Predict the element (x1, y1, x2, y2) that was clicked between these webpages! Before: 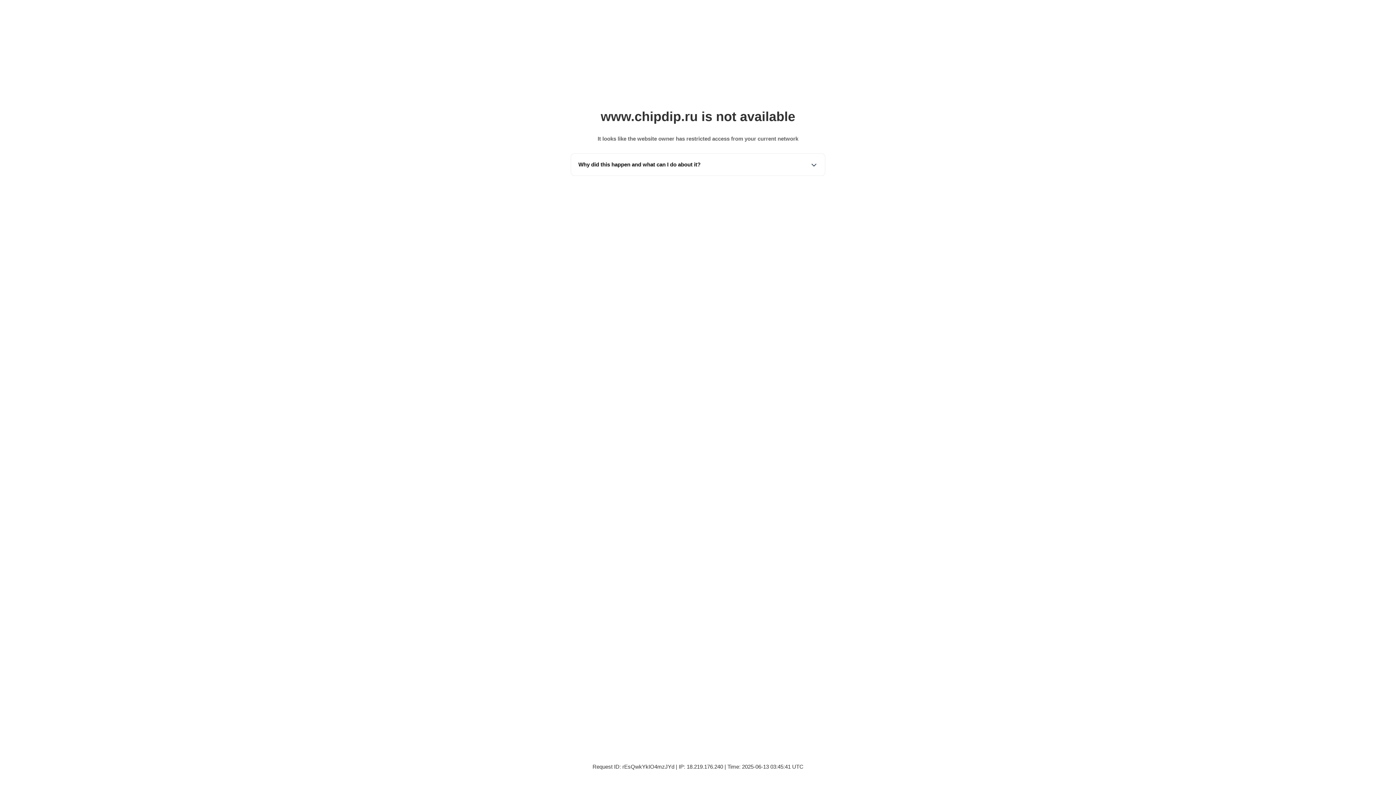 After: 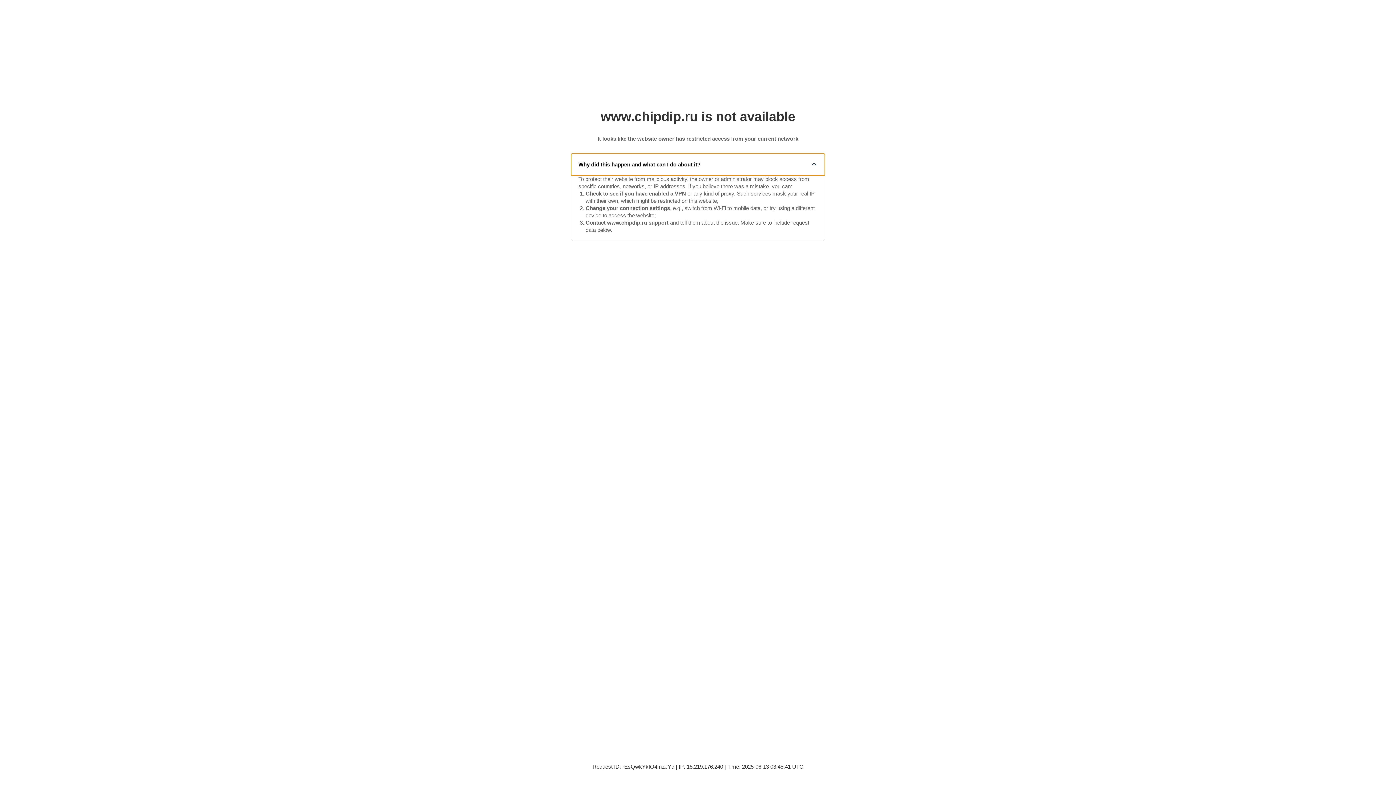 Action: bbox: (571, 153, 825, 175) label: Why did this happen and what can I do about it?